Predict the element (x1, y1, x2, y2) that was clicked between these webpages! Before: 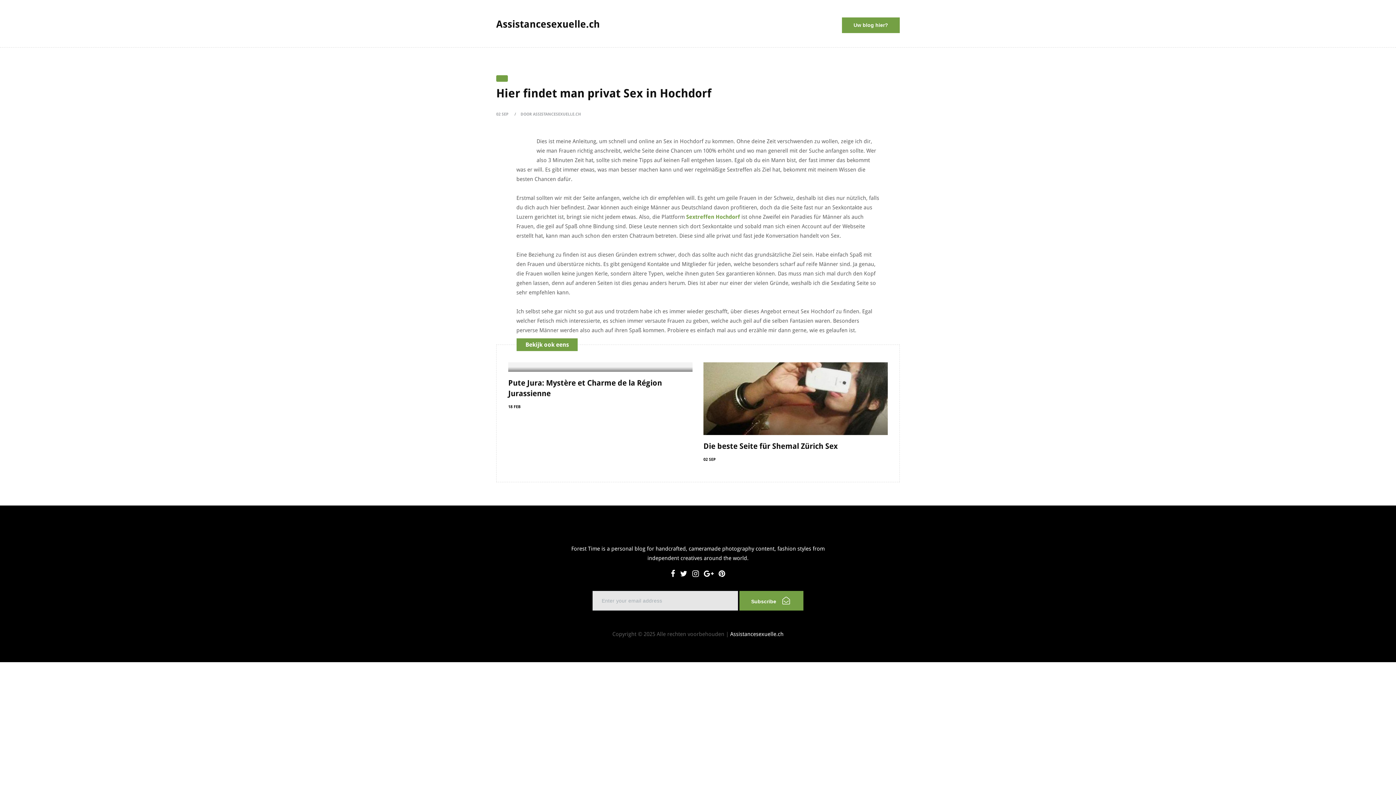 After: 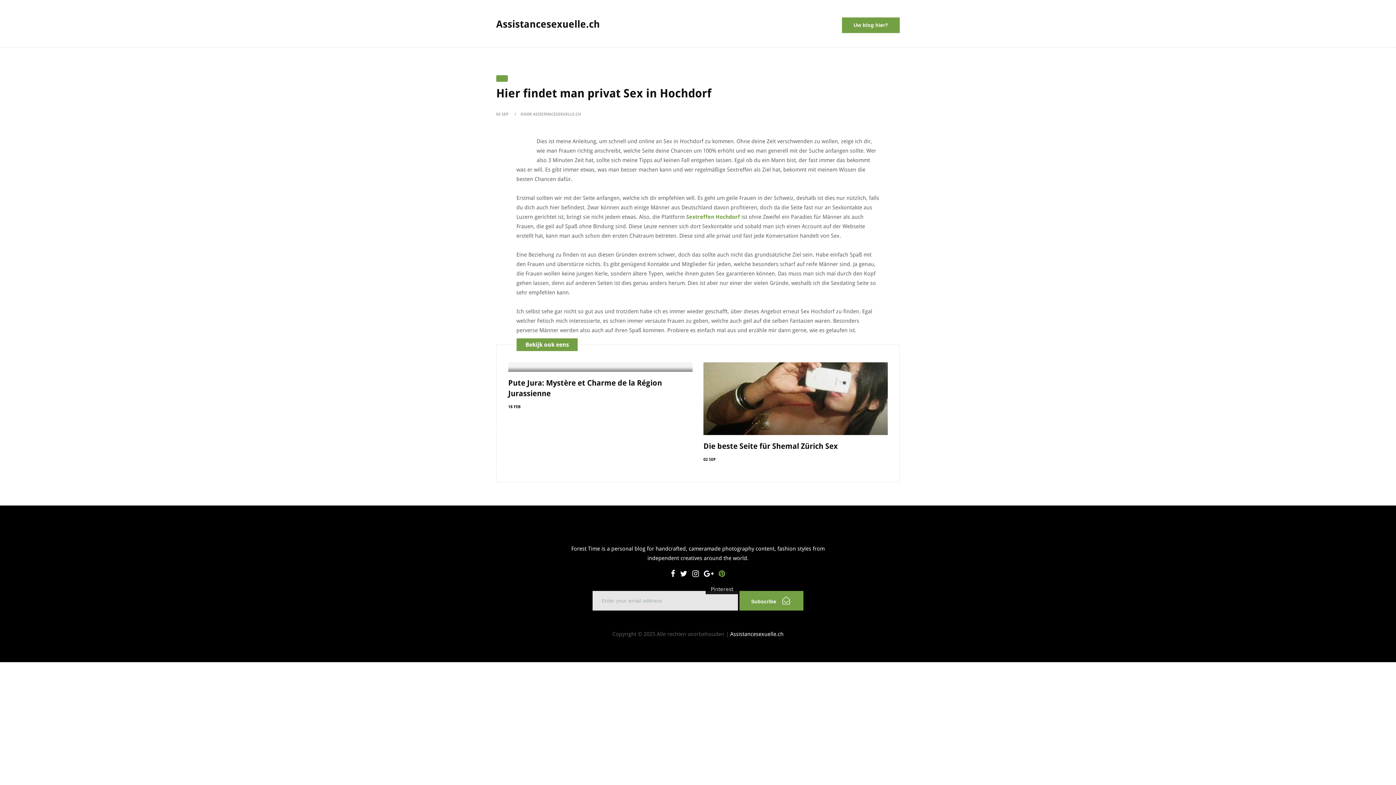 Action: bbox: (717, 571, 727, 578)